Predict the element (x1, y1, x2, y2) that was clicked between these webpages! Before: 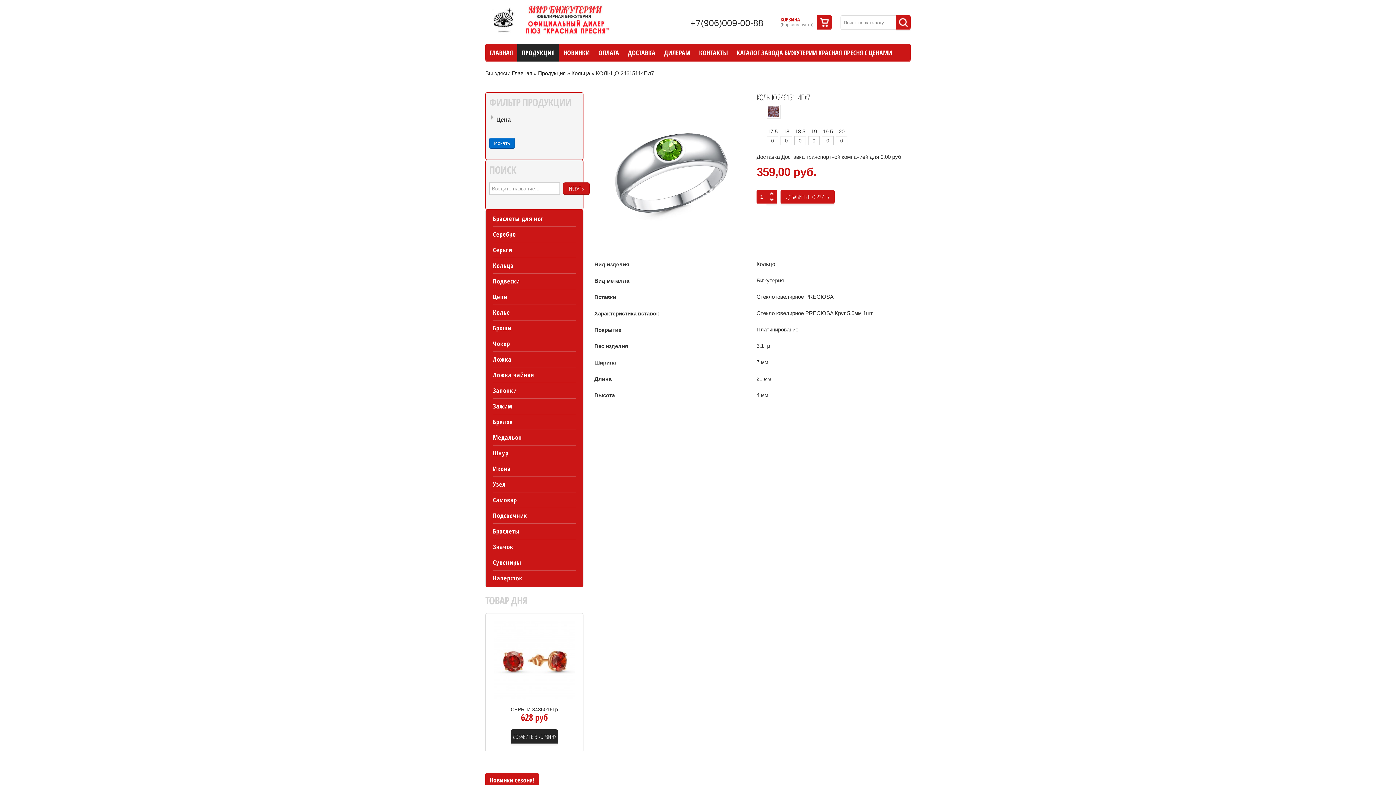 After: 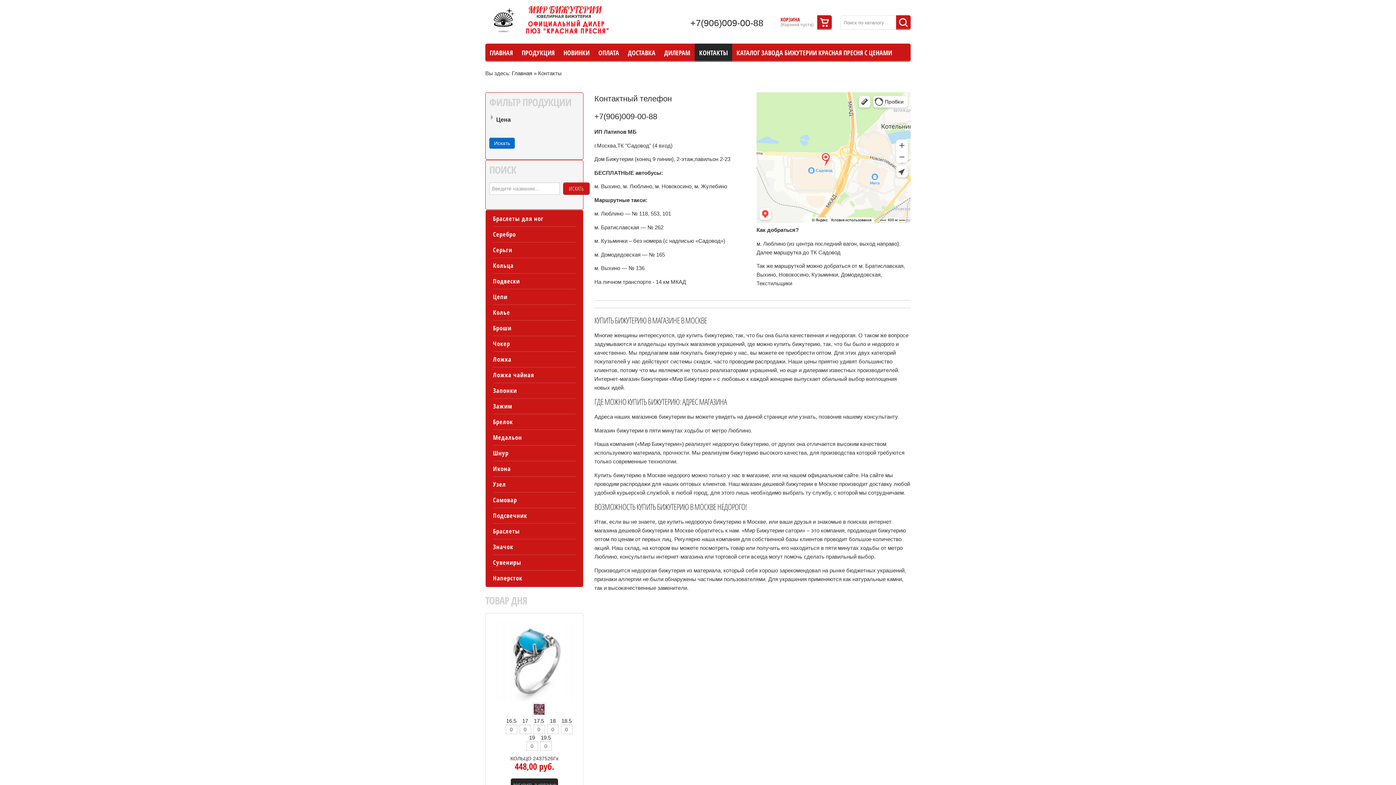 Action: label: КОНТАКТЫ bbox: (694, 43, 732, 61)